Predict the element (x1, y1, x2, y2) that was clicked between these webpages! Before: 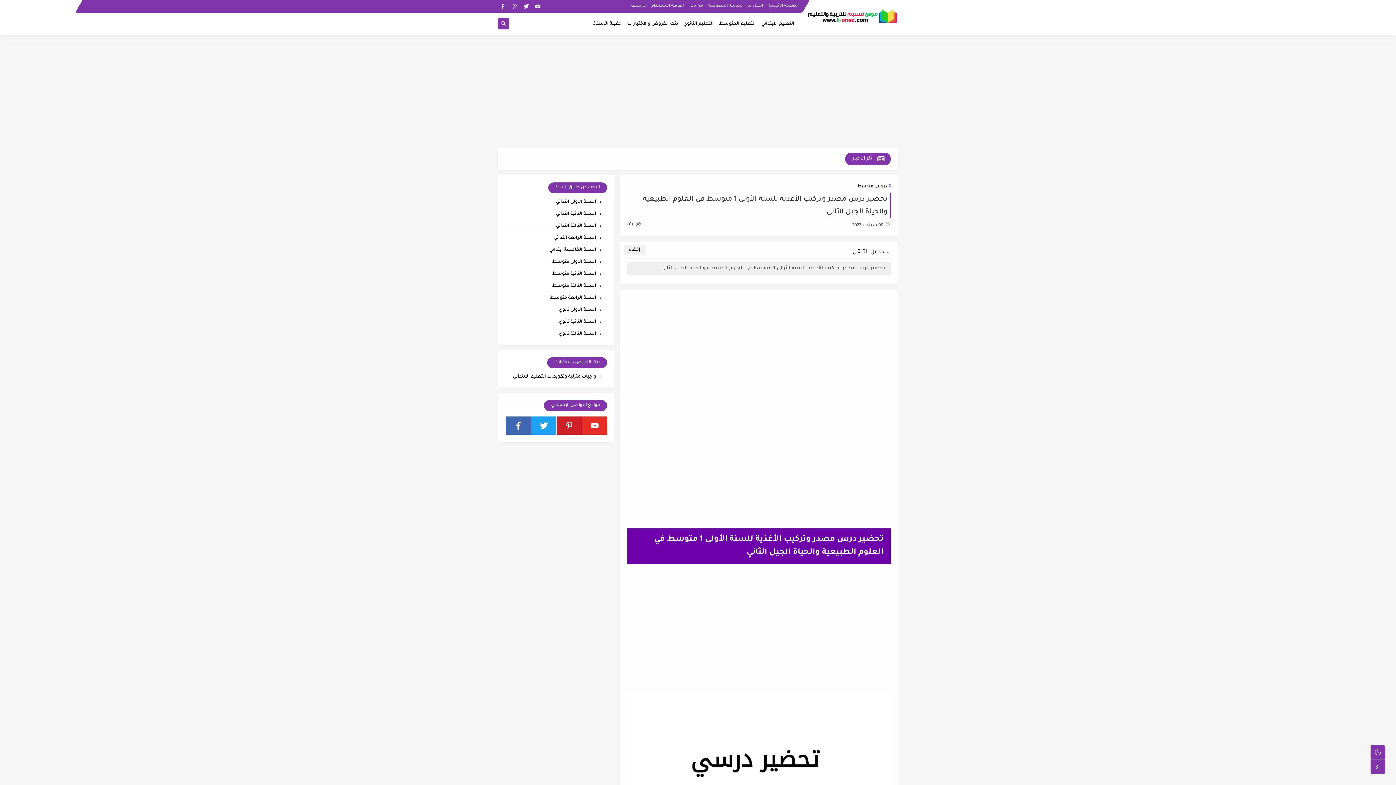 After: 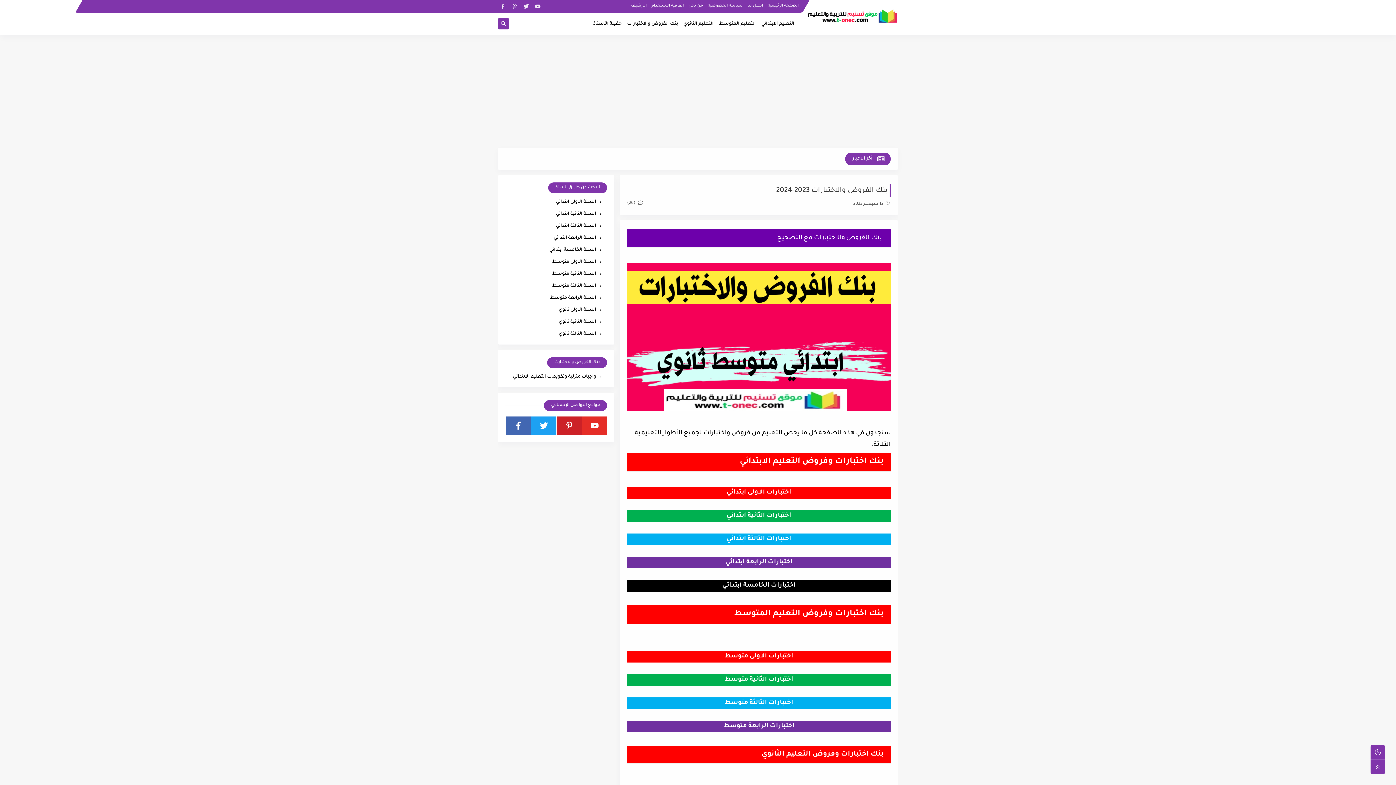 Action: label: بنك الفروض والاختبارات bbox: (627, 17, 678, 30)